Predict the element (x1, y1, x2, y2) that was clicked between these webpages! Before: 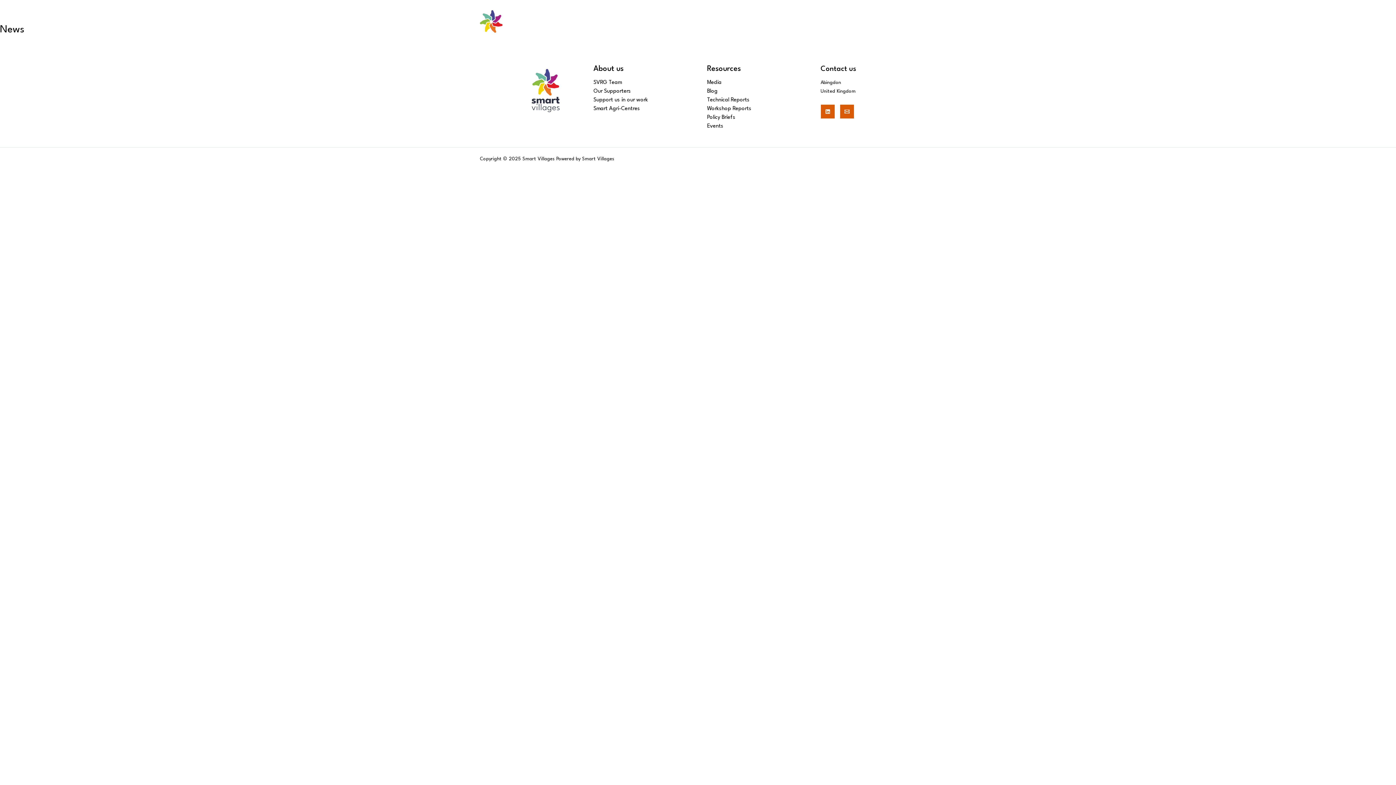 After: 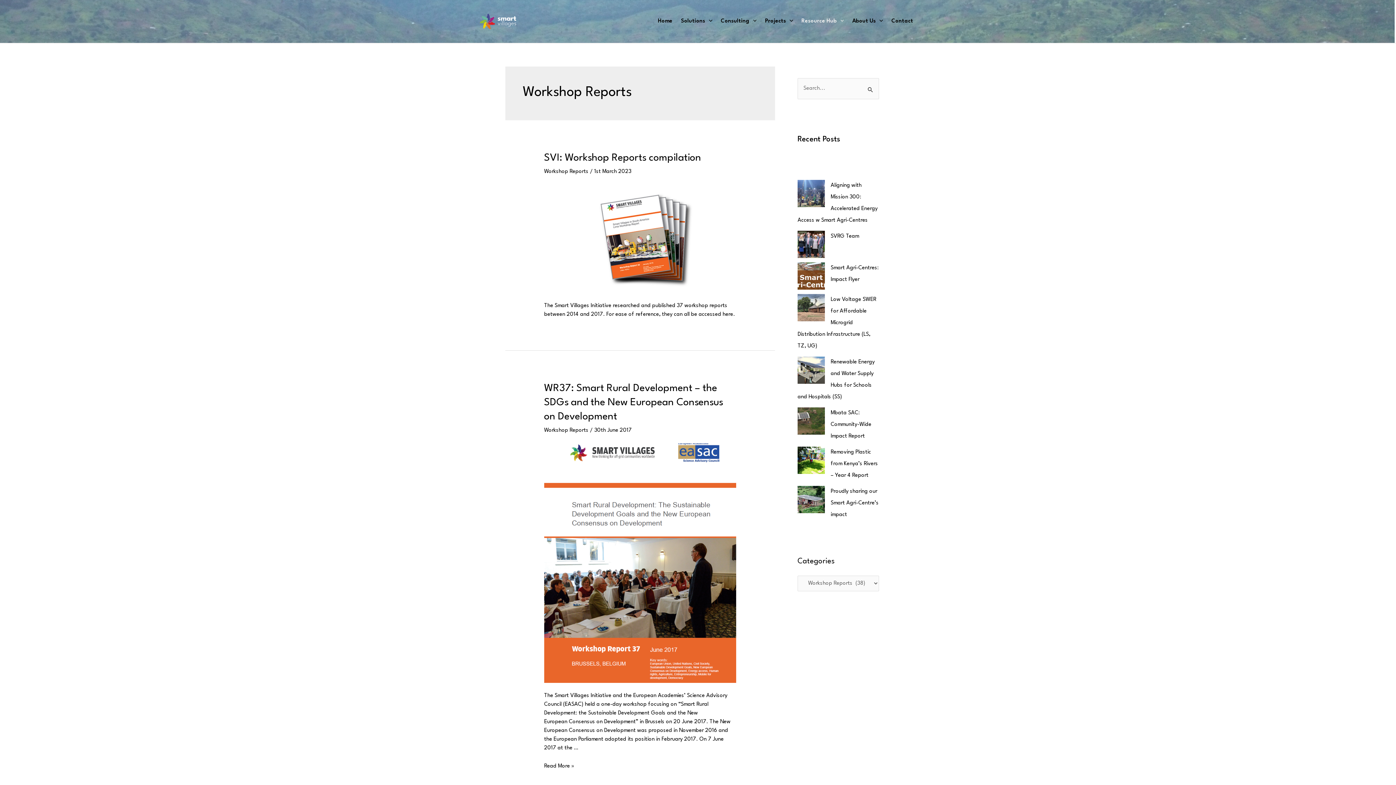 Action: bbox: (707, 106, 751, 111) label: Workshop Reports